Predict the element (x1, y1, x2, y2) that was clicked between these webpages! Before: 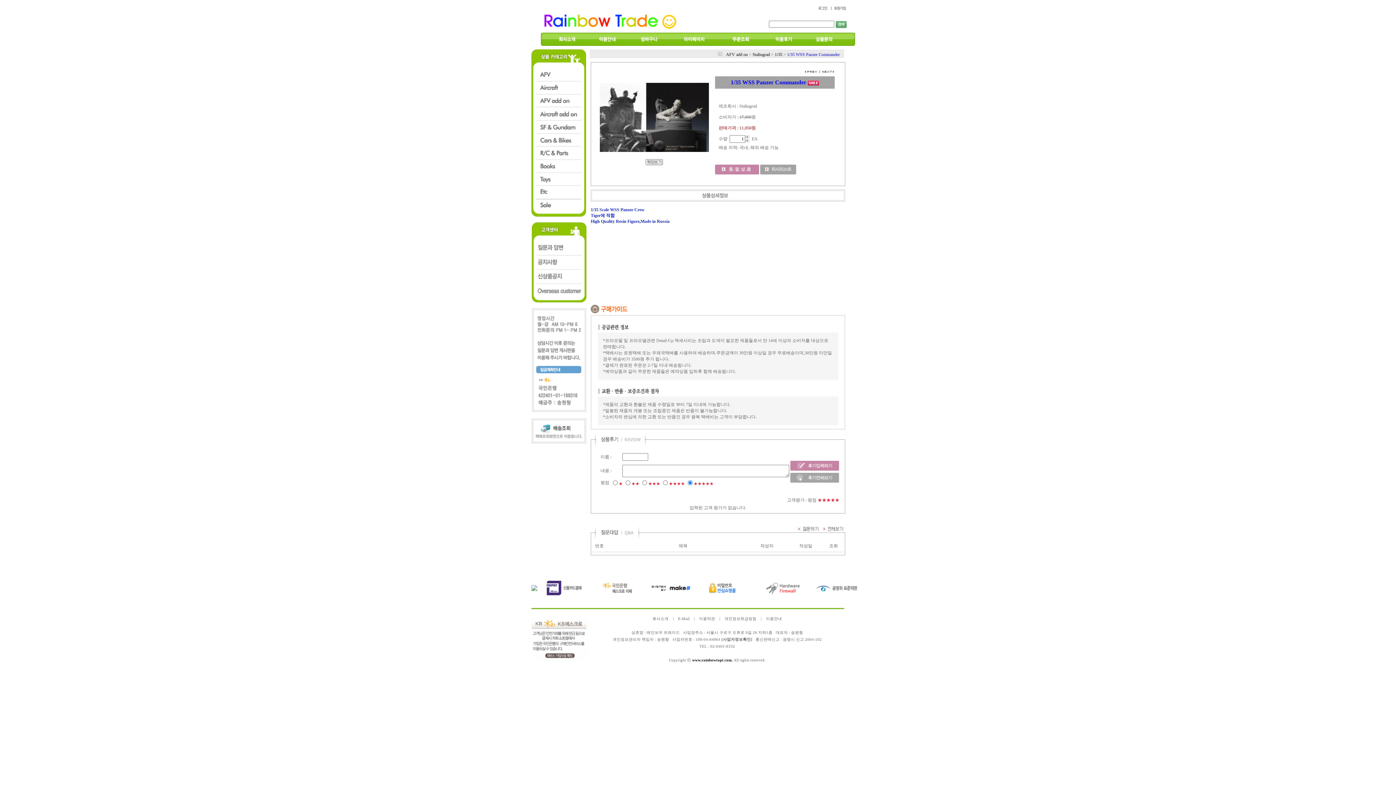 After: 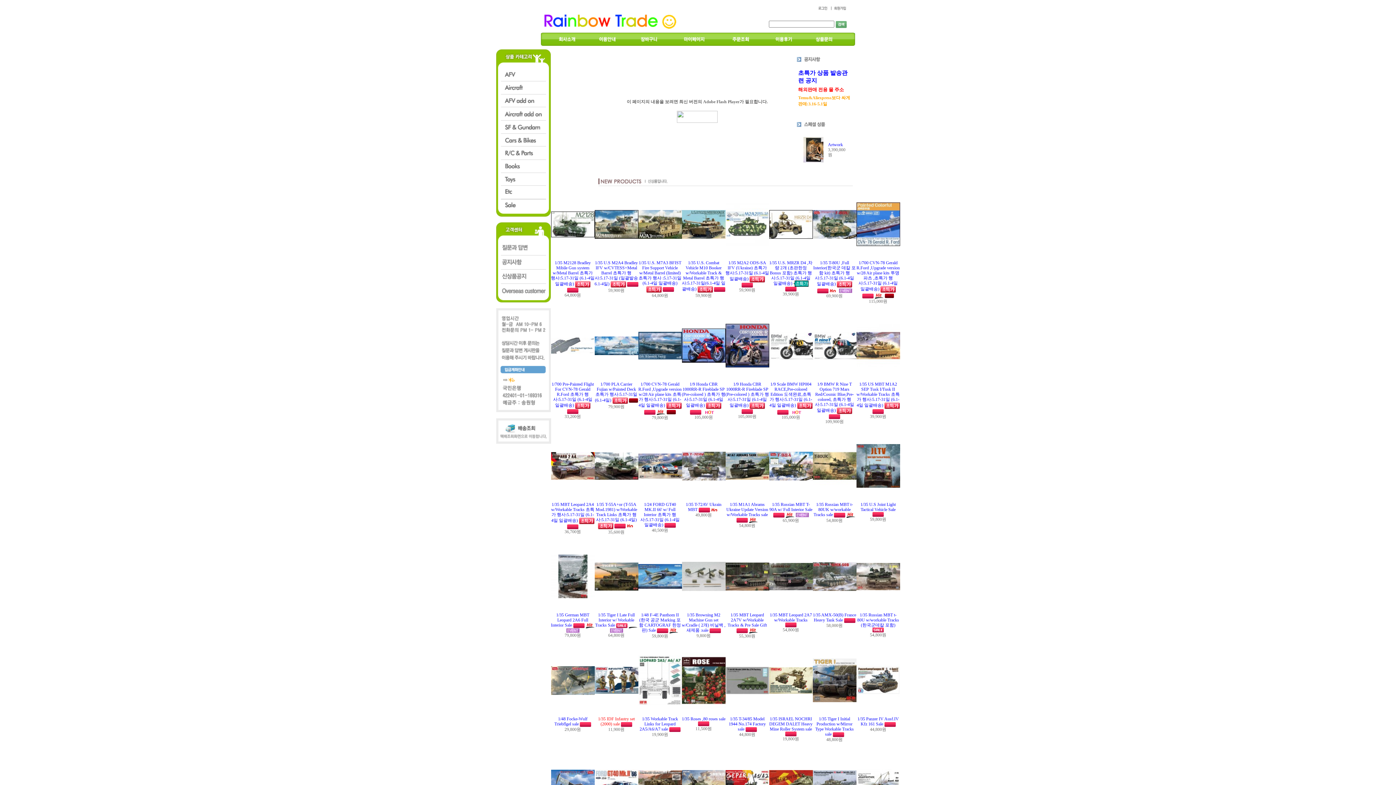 Action: bbox: (541, 28, 680, 33)